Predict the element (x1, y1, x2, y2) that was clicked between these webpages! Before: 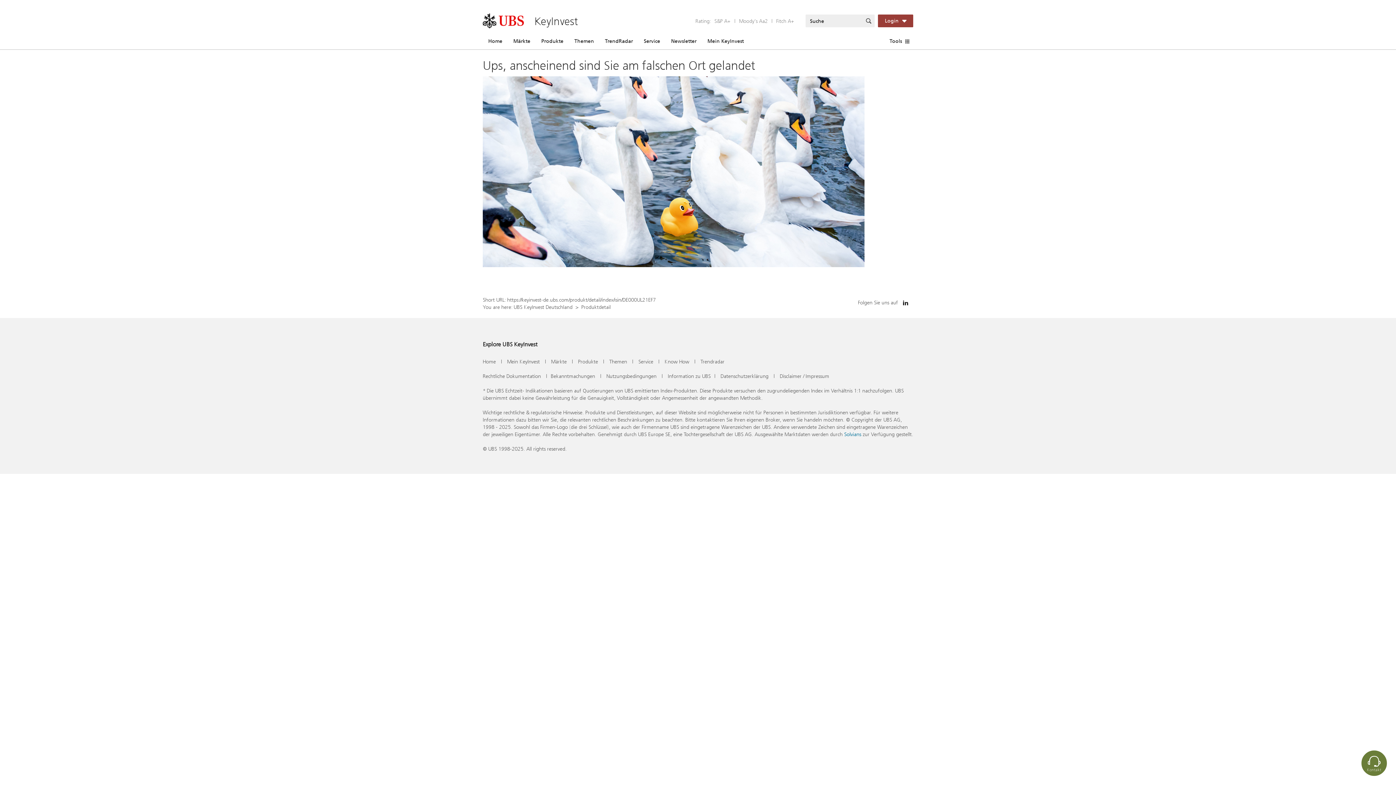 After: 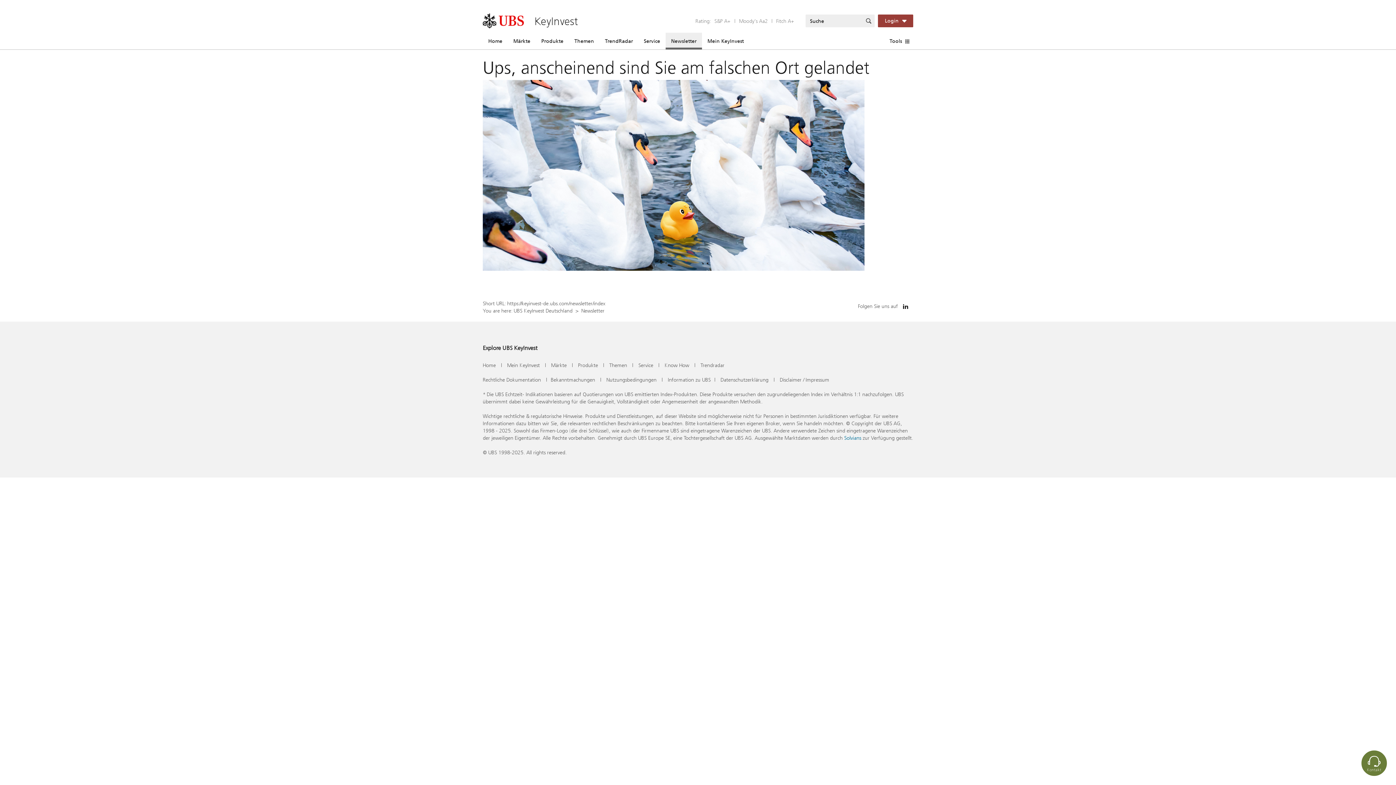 Action: bbox: (665, 32, 702, 49) label: Newsletter